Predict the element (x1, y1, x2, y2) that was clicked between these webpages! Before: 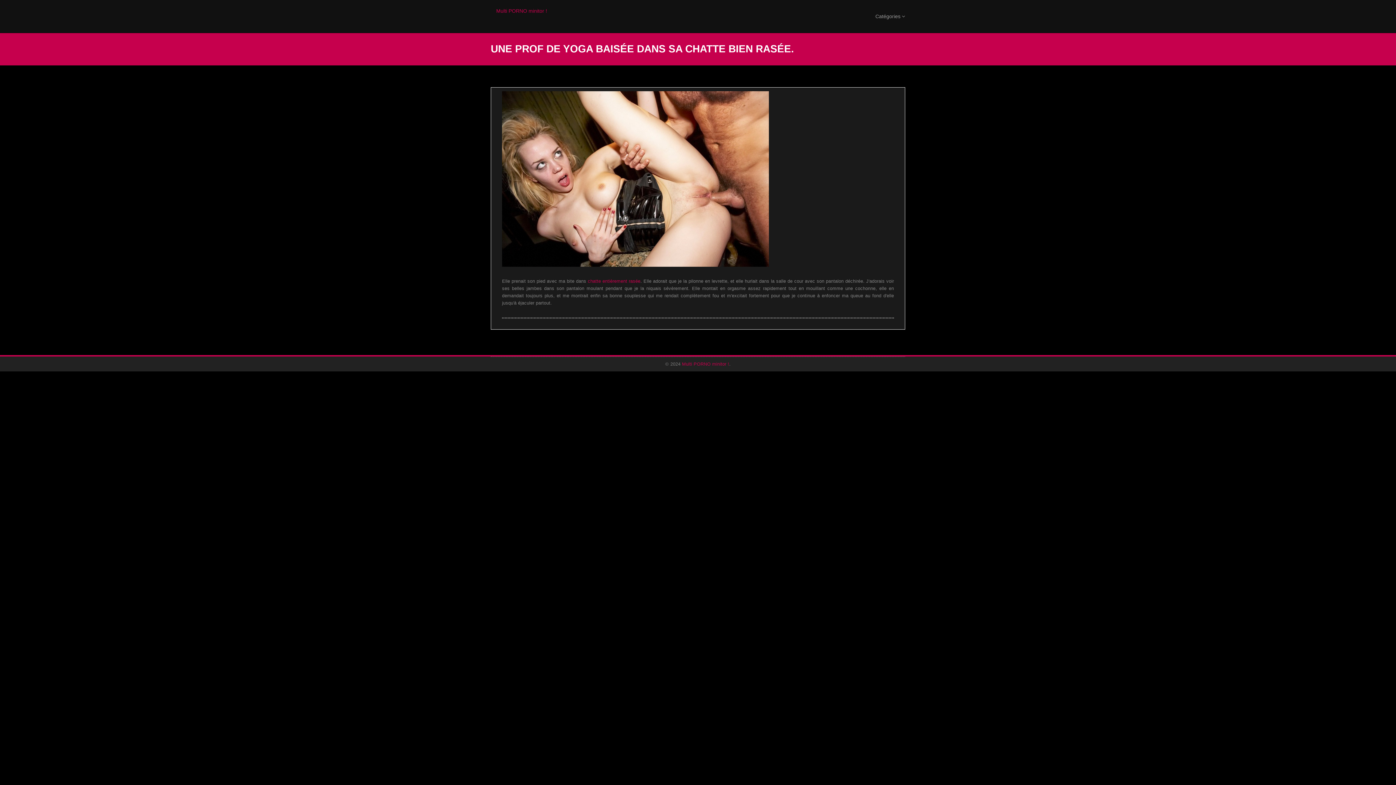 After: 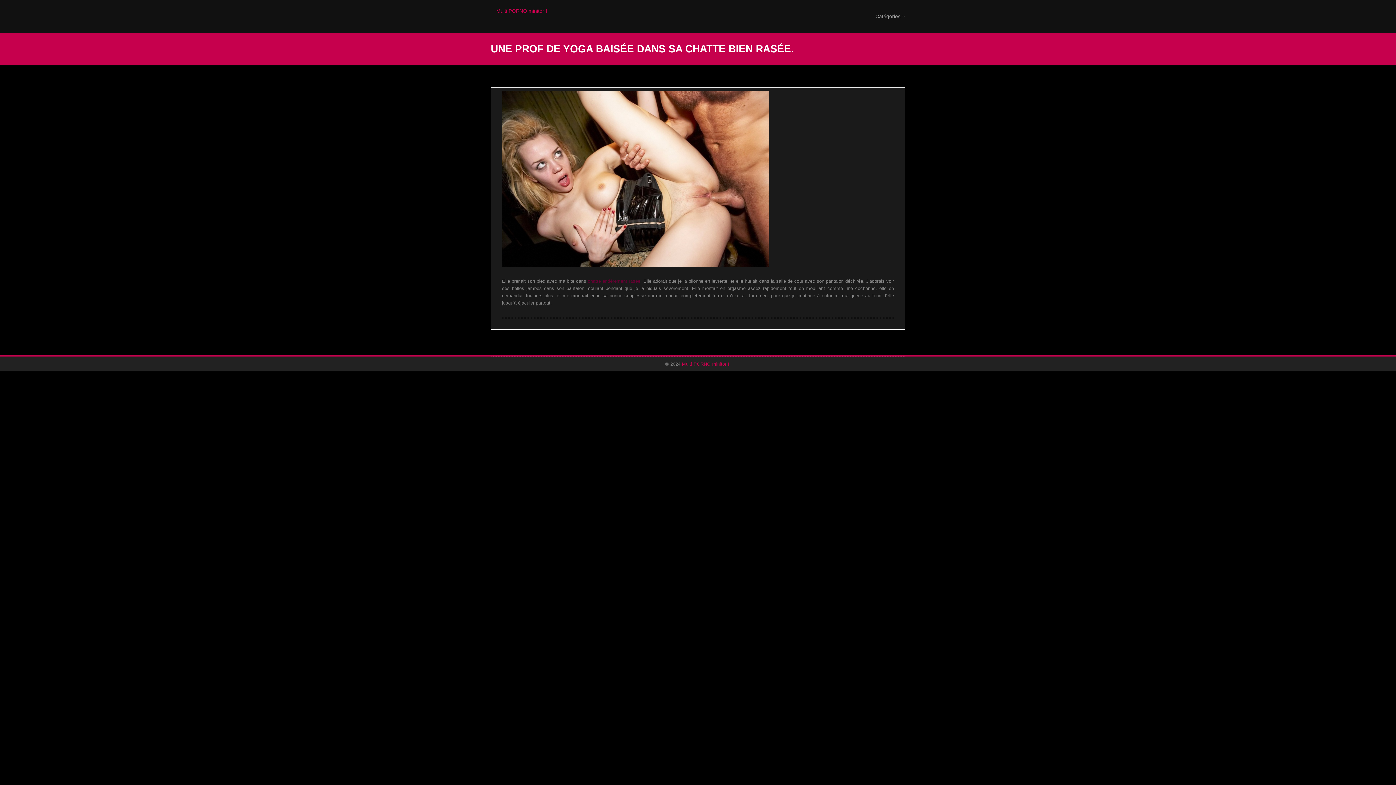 Action: label: chatte entièrement rasée bbox: (588, 278, 640, 284)